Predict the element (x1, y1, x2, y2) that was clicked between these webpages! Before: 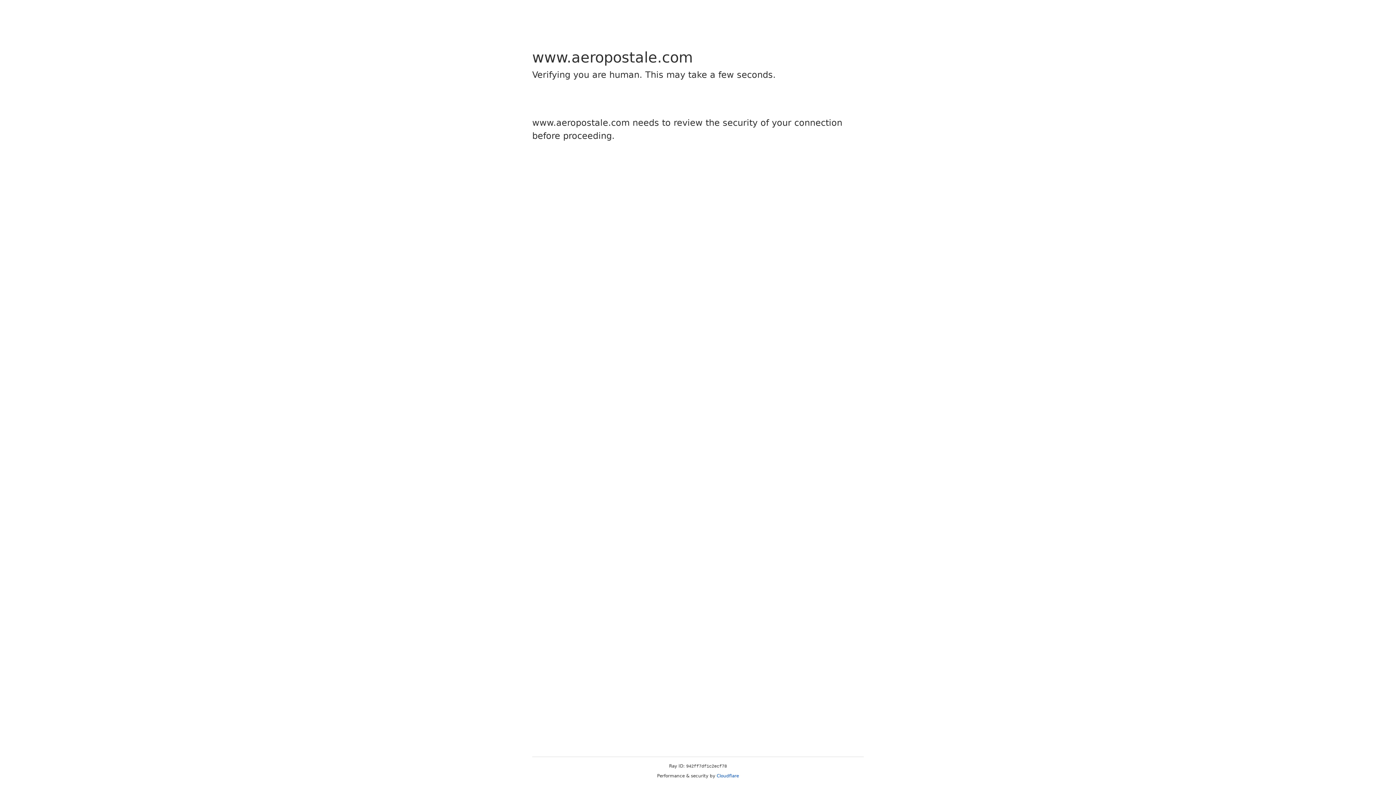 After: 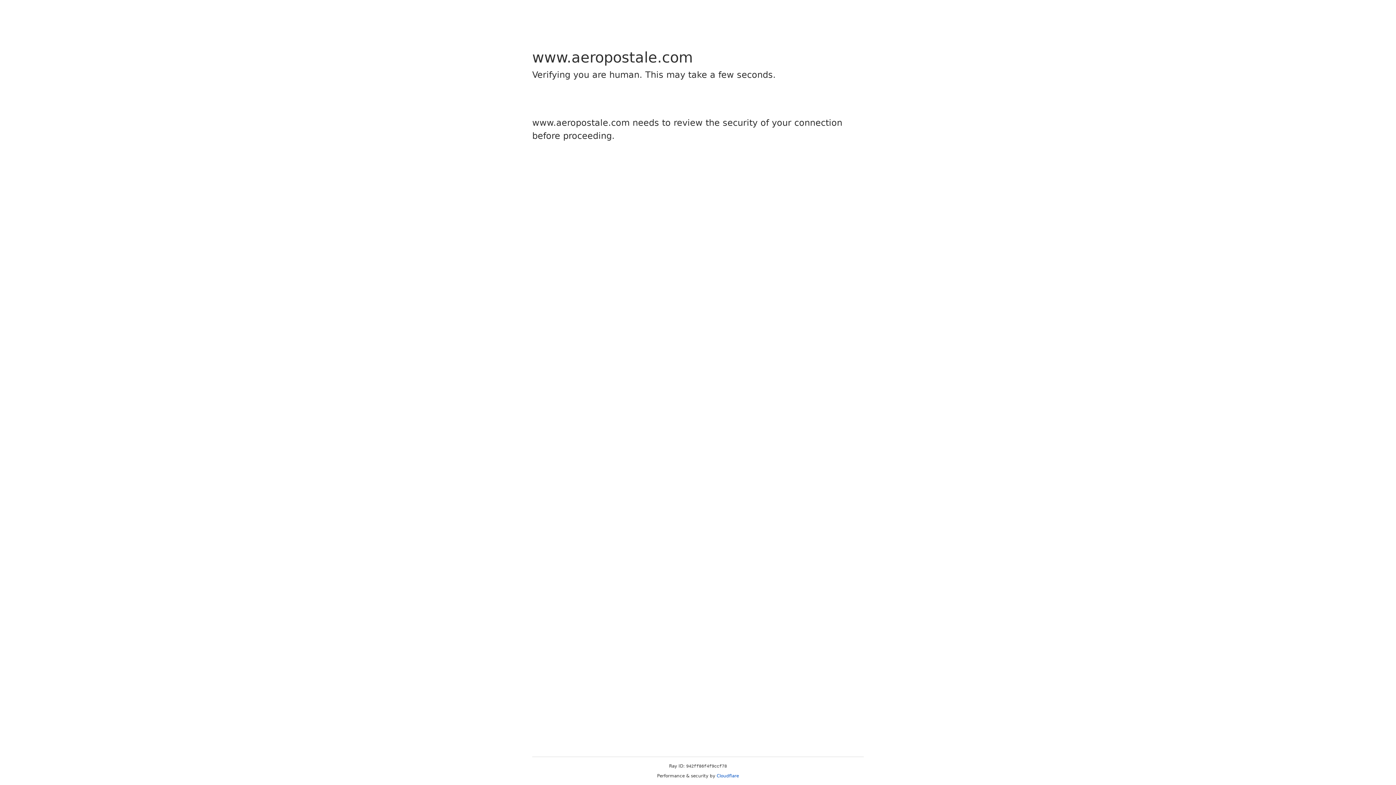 Action: bbox: (716, 773, 739, 778) label: Cloudflare